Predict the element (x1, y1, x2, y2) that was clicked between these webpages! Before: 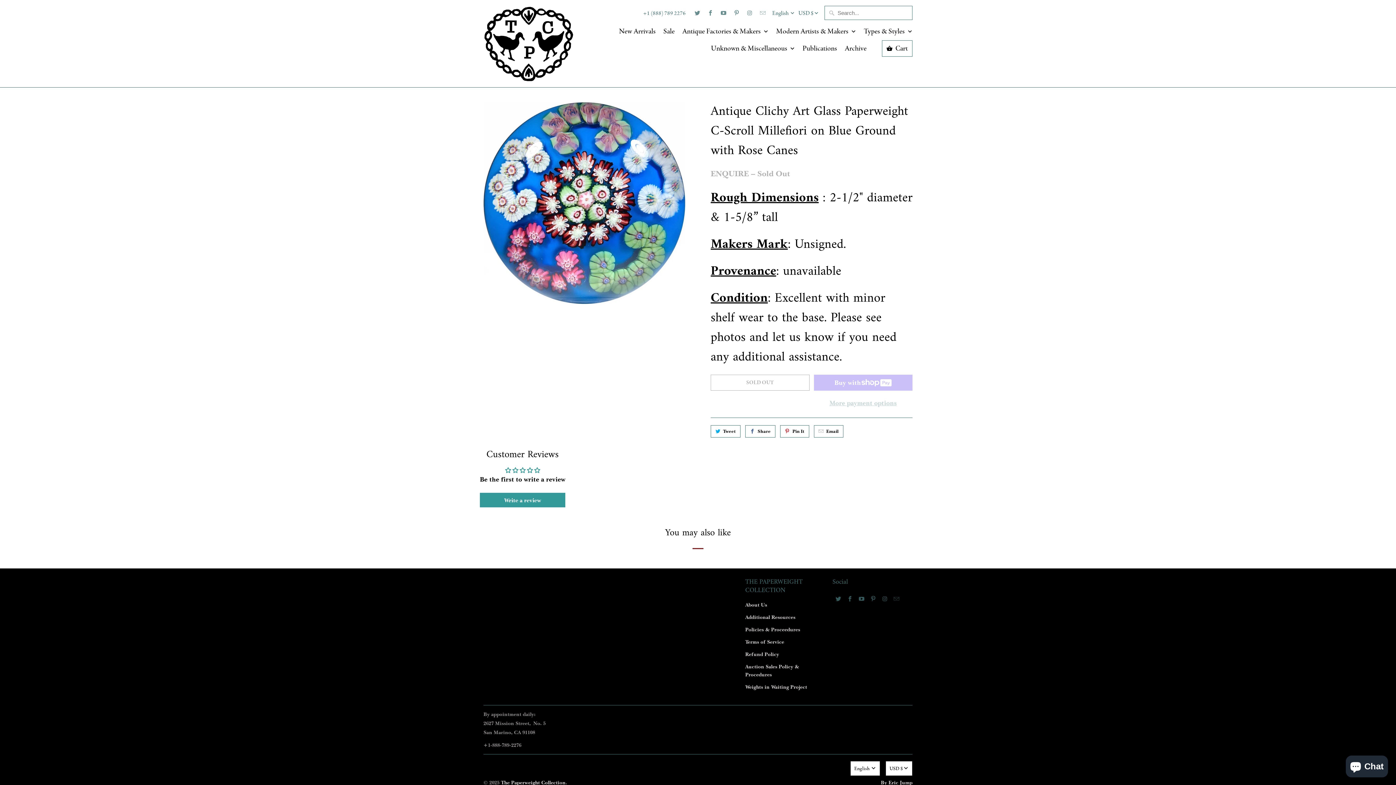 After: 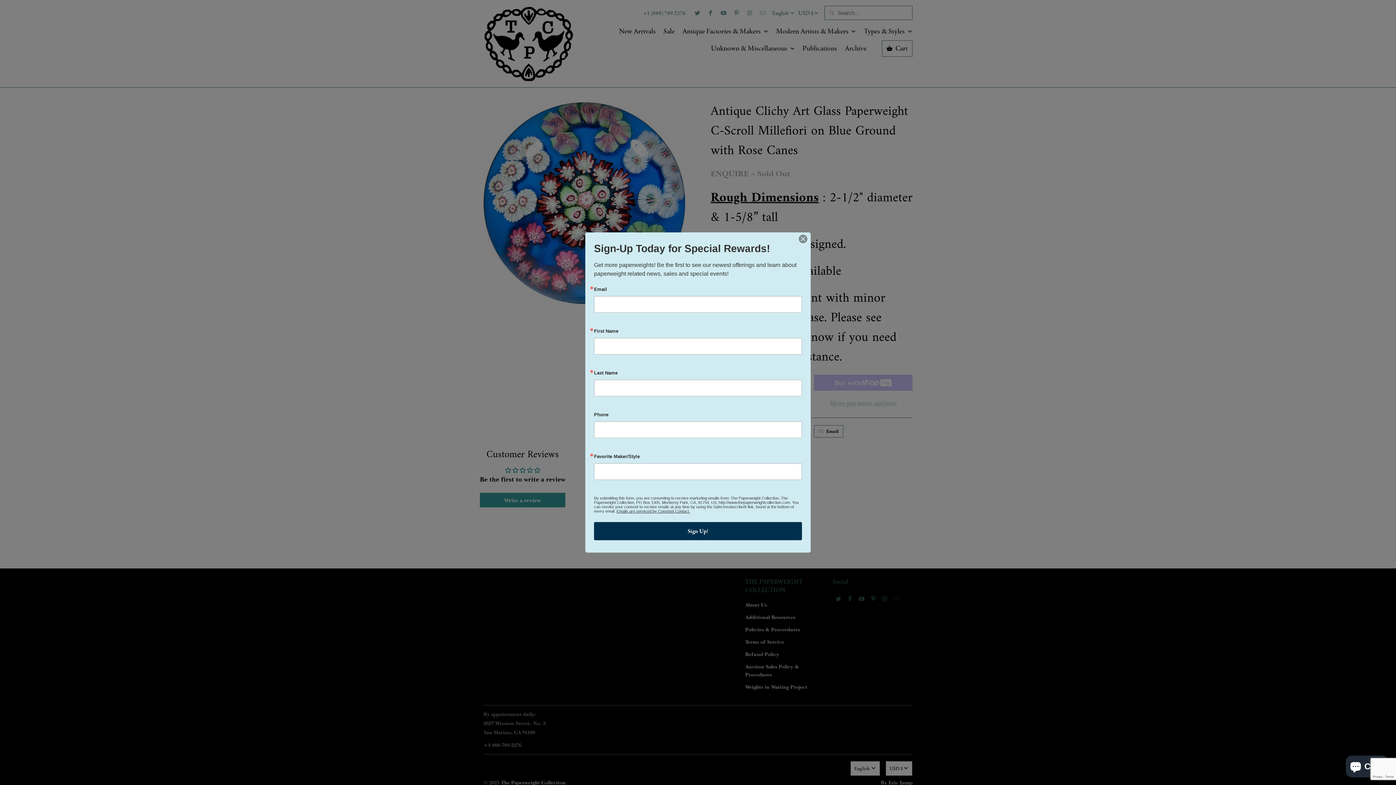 Action: label: Go to https://www.youtube.com/channel/UCq1iXUOAWGC6ioMmzTmGPdA bbox: (856, 593, 867, 604)